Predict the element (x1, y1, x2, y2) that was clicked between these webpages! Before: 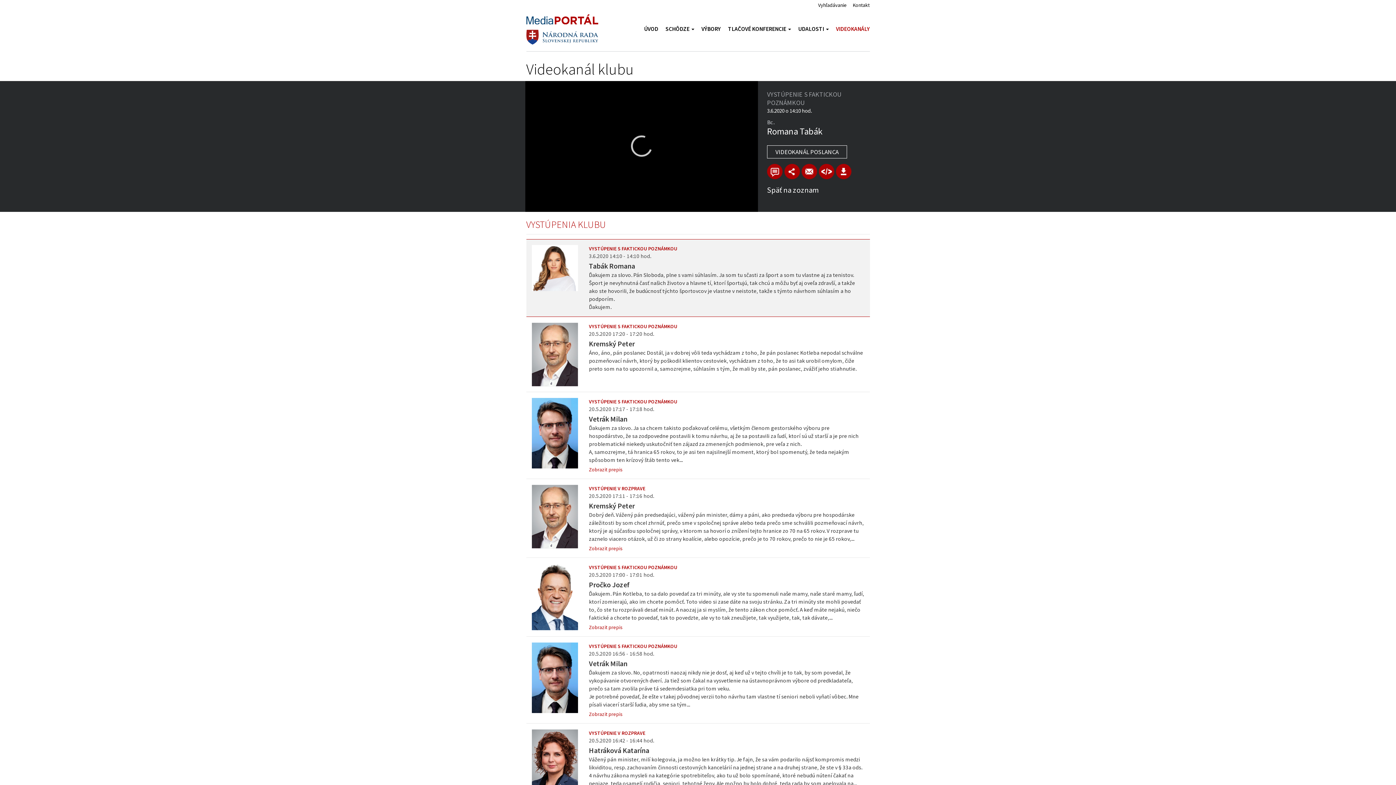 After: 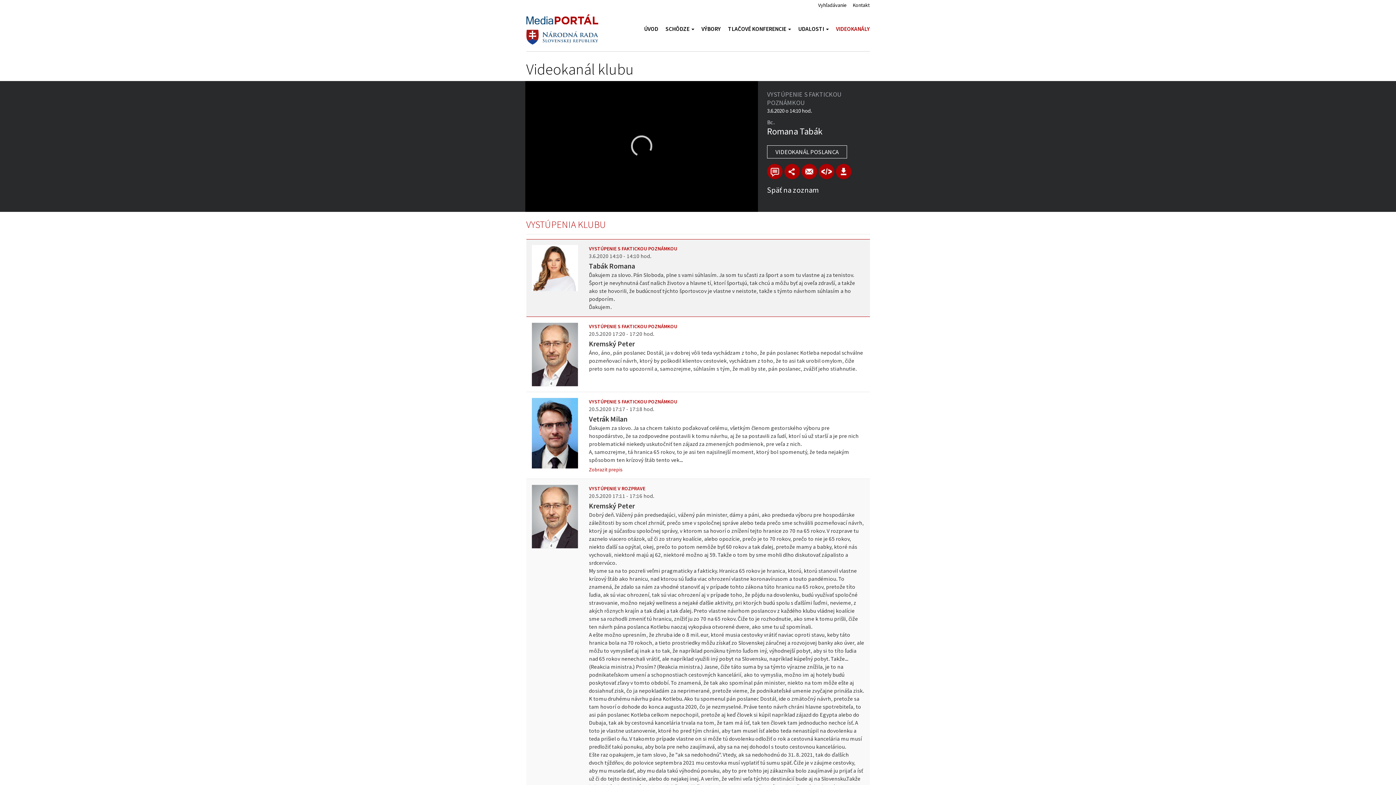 Action: label: Zobrazit prepis bbox: (589, 543, 864, 552)